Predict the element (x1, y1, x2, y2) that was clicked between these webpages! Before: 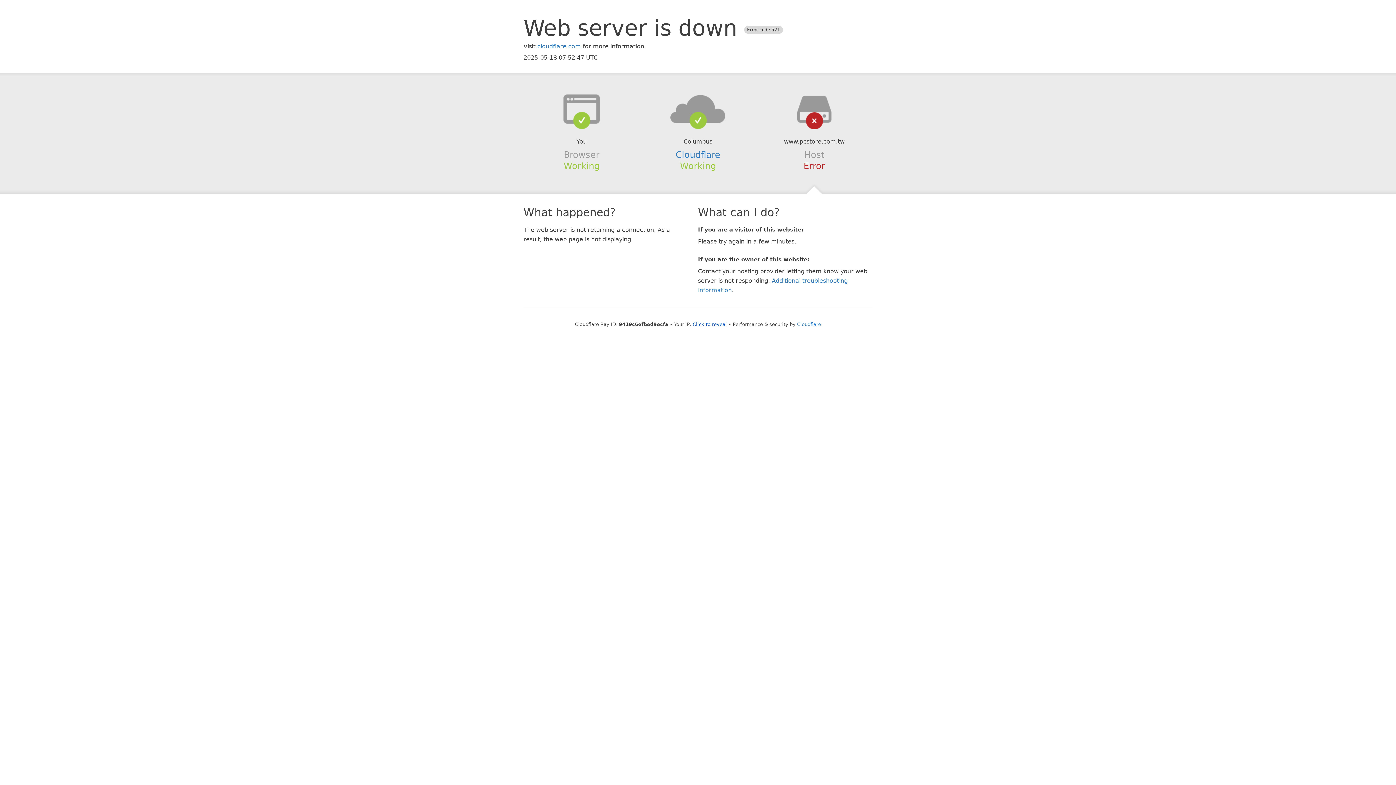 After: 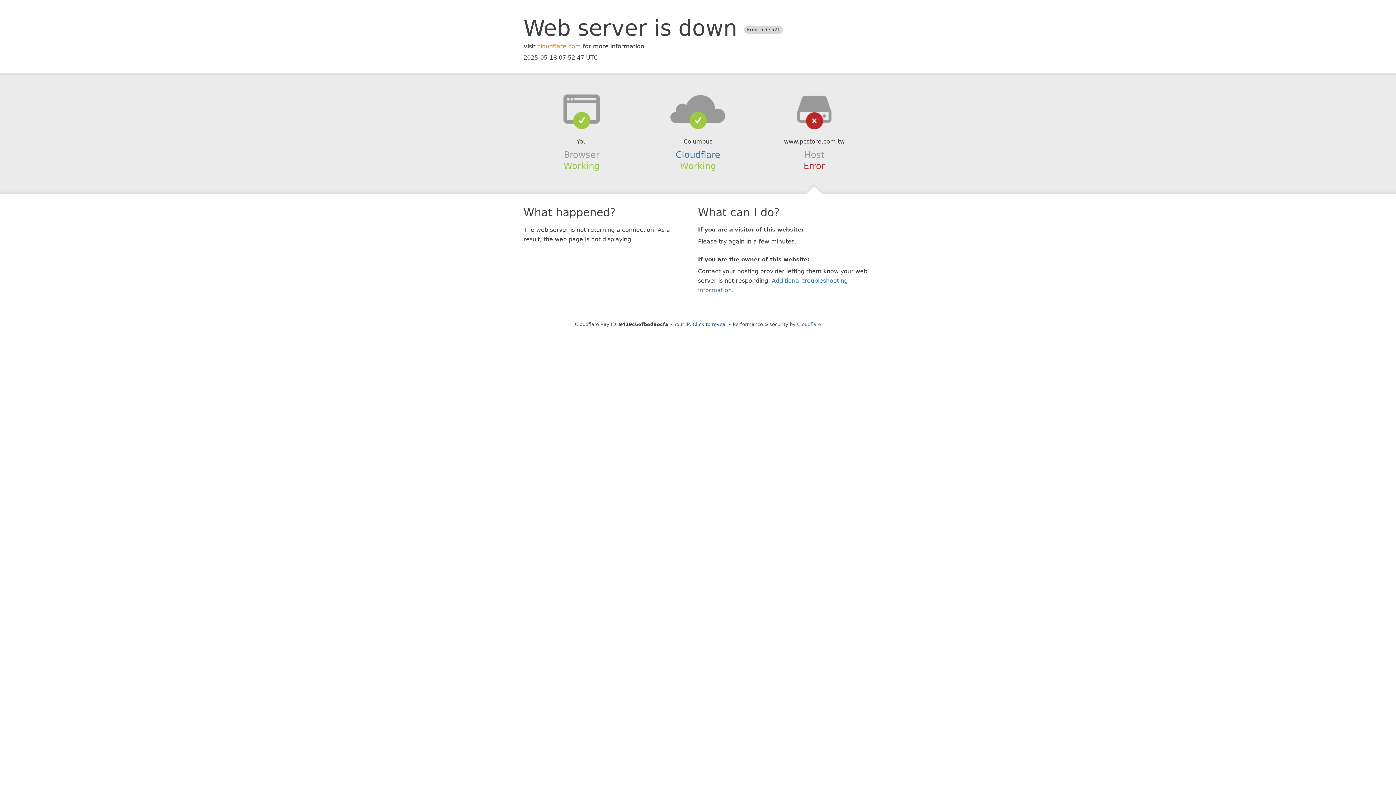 Action: label: cloudflare.com bbox: (537, 42, 581, 49)